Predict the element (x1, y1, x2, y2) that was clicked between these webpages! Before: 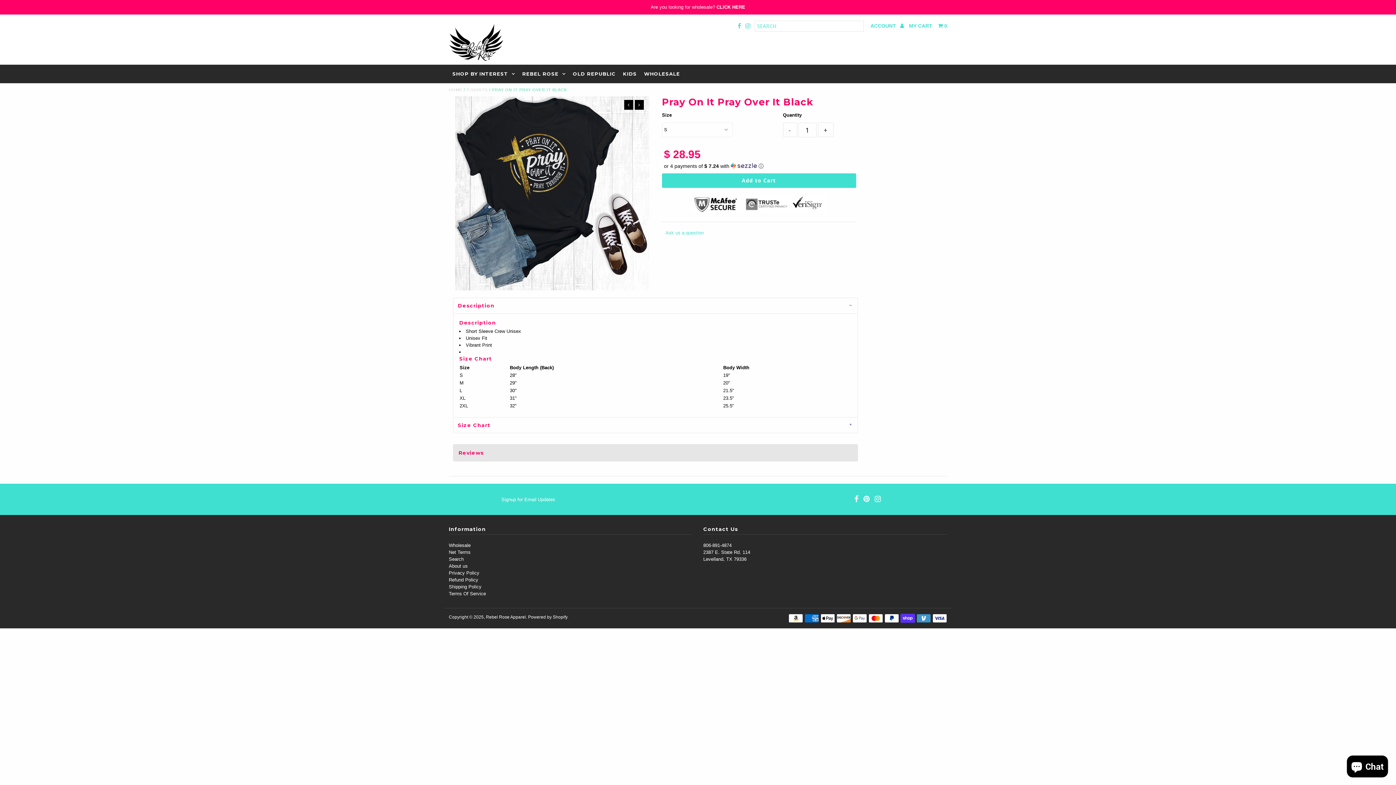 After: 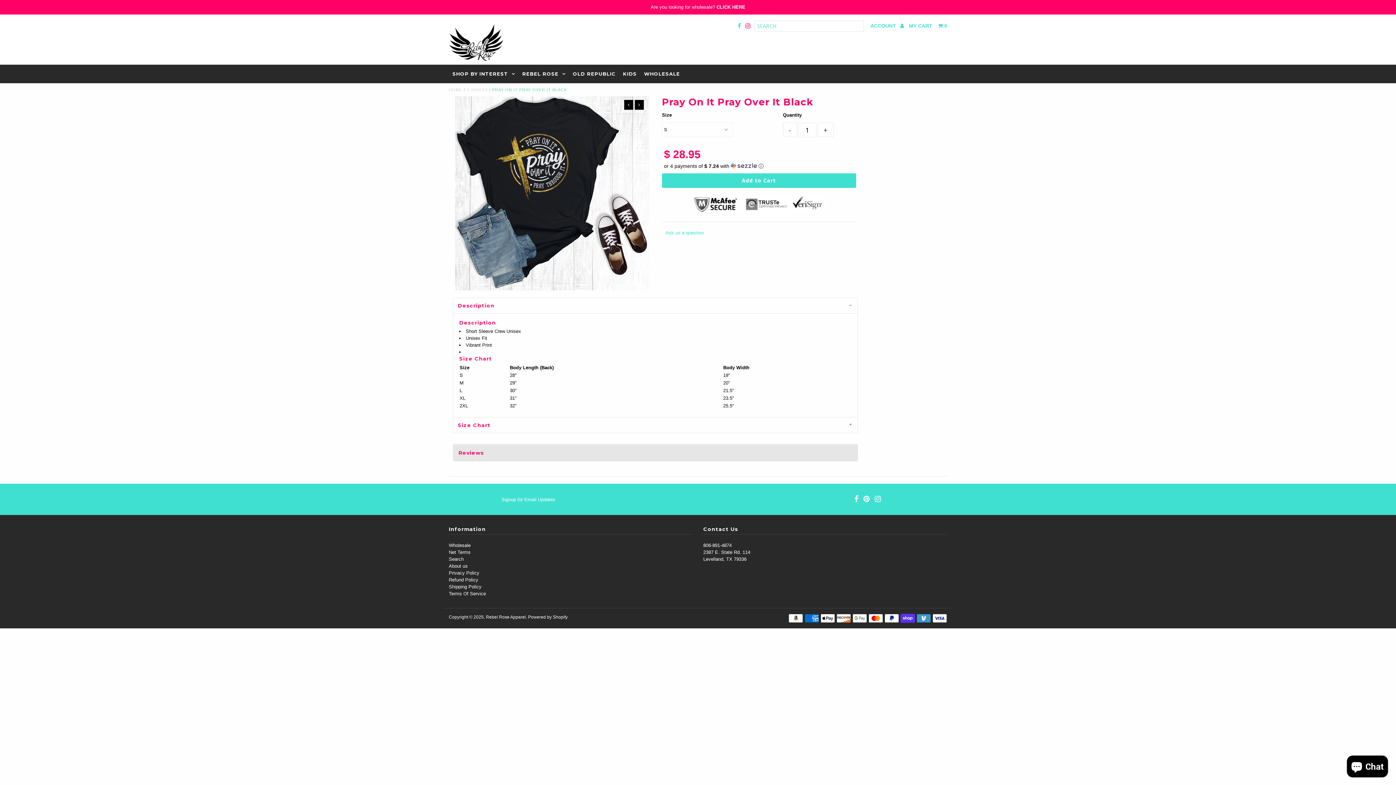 Action: bbox: (745, 20, 750, 31)